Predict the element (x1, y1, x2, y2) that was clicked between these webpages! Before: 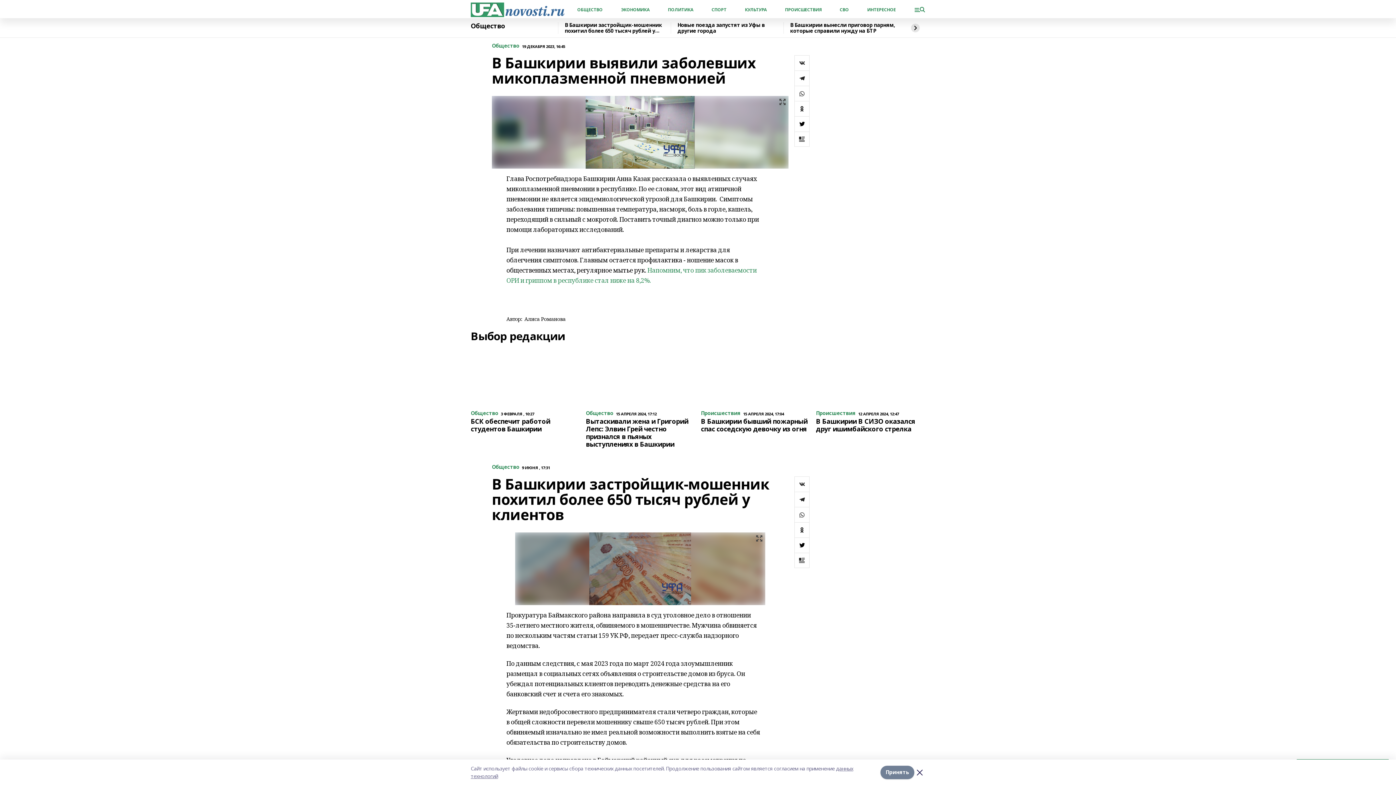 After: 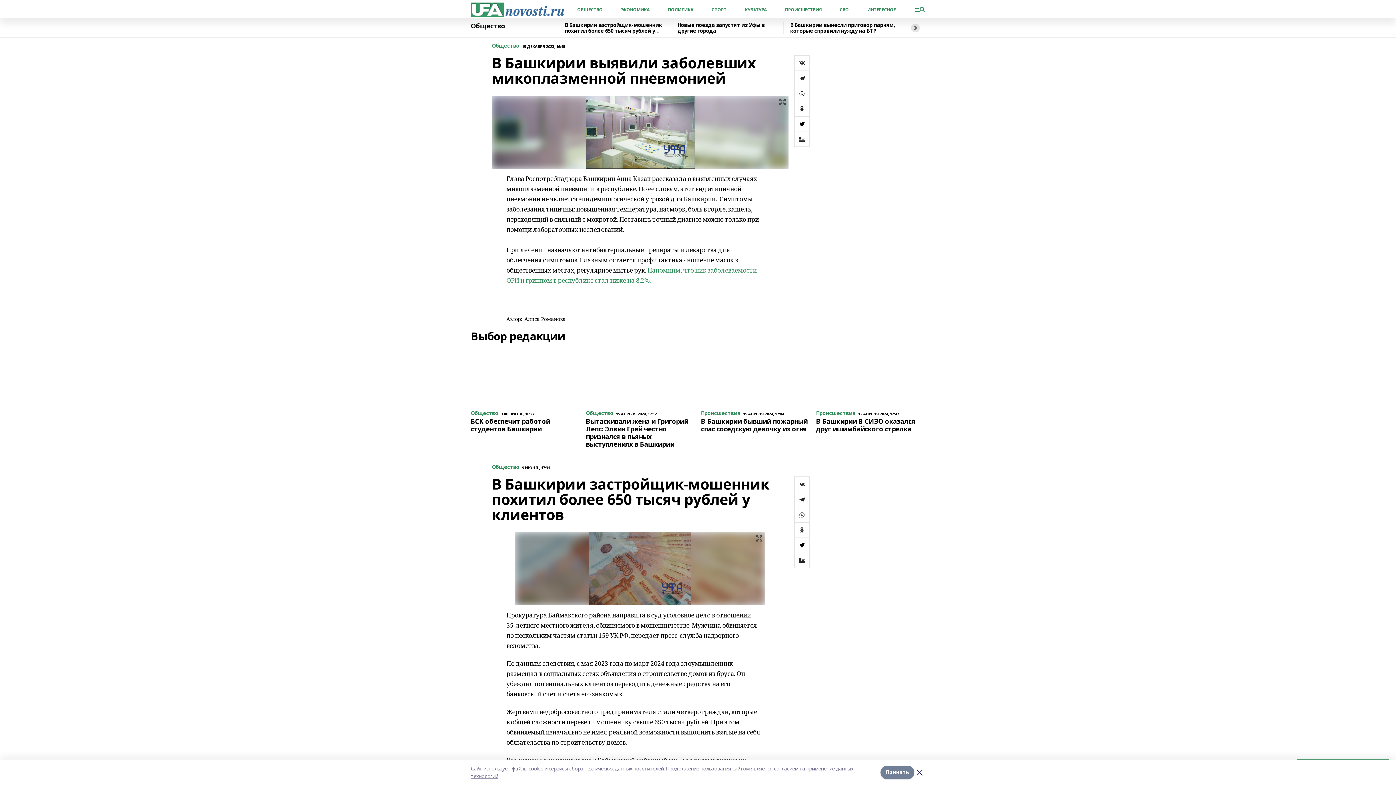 Action: bbox: (794, 70, 809, 85)